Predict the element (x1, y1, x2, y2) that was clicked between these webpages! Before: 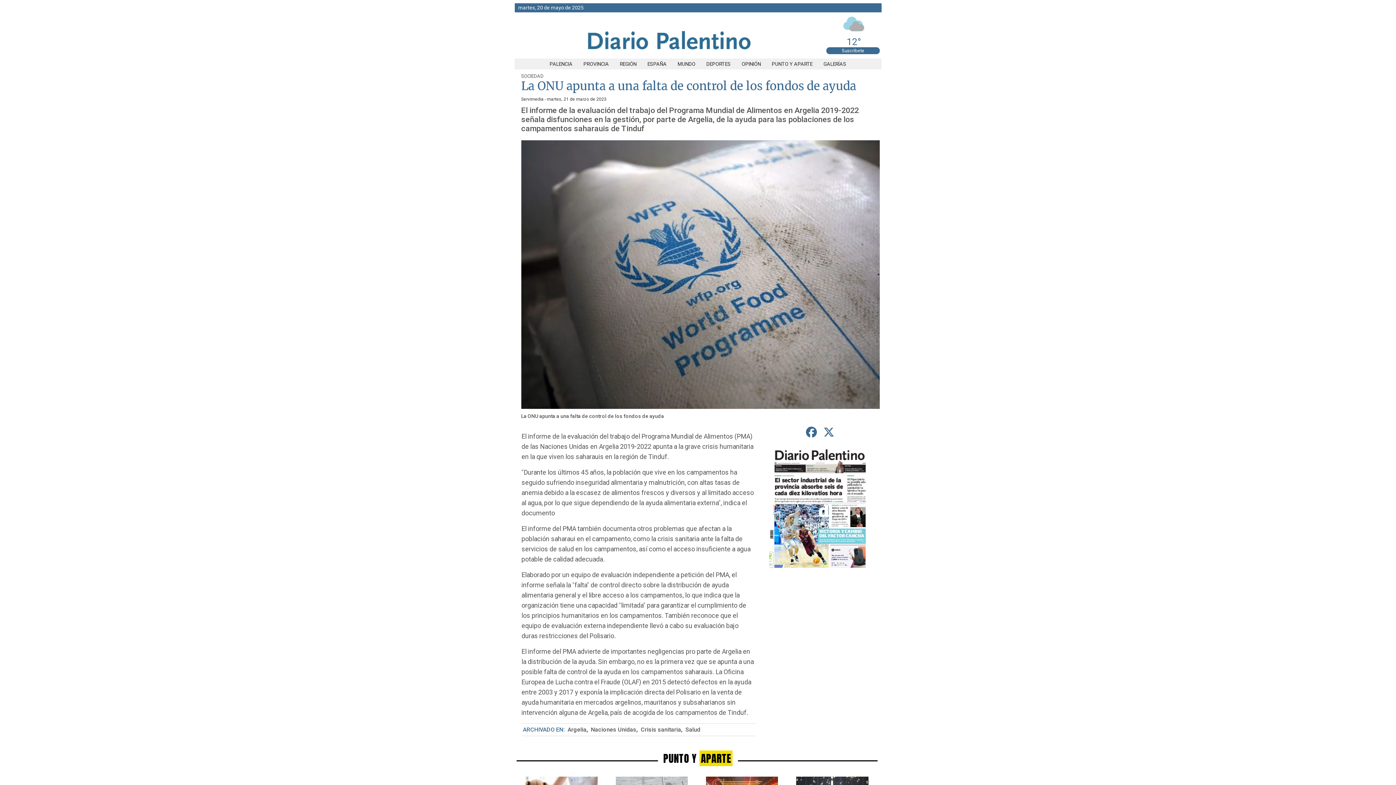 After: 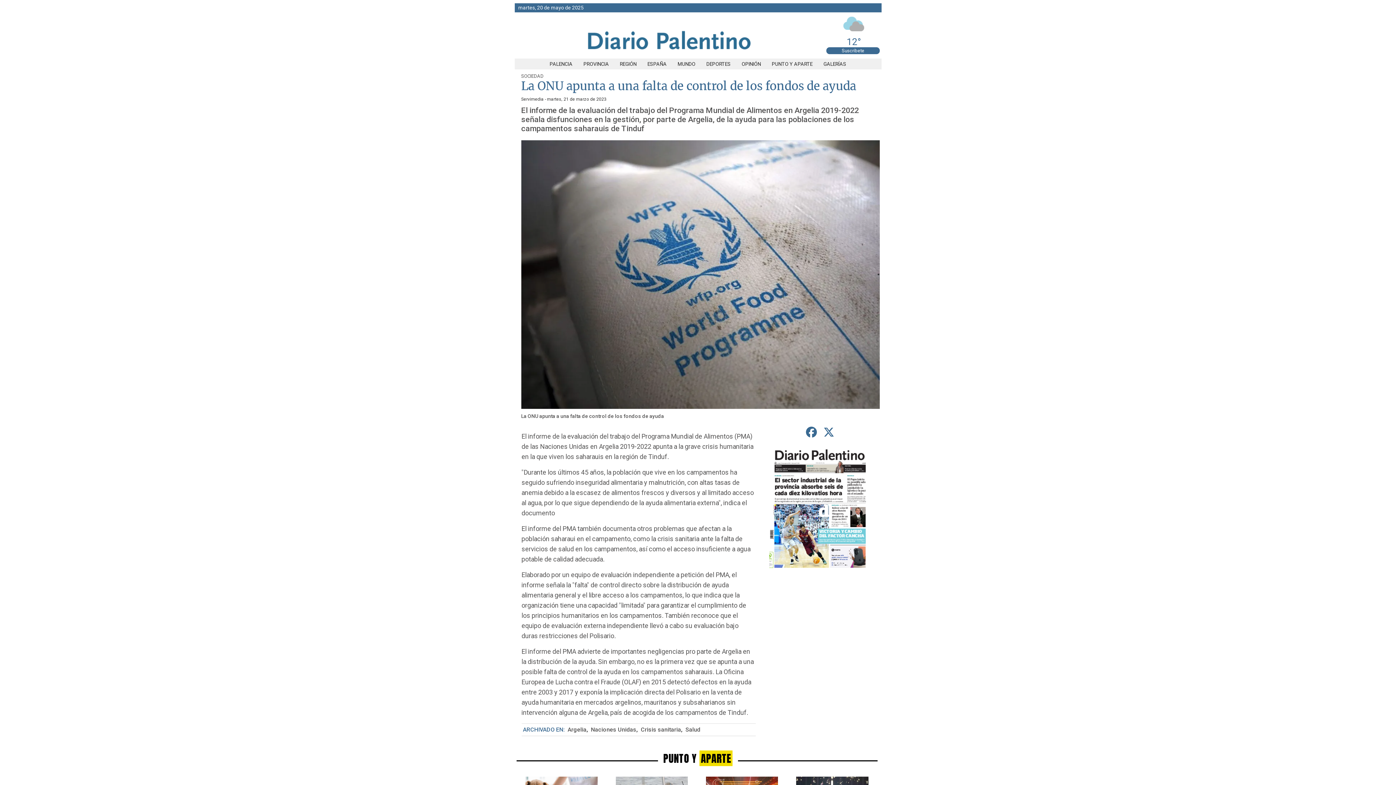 Action: label: compartir en Facebook bbox: (803, 423, 819, 441)